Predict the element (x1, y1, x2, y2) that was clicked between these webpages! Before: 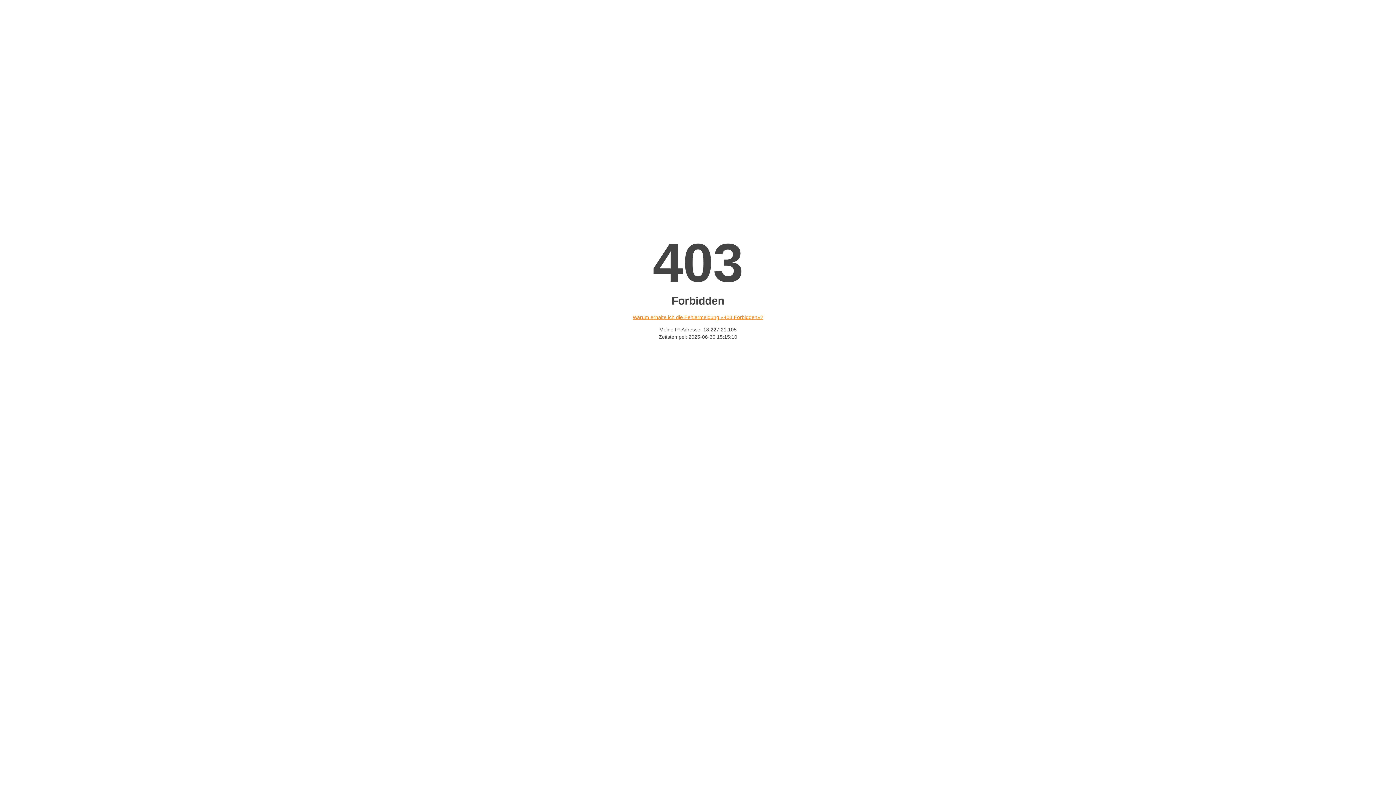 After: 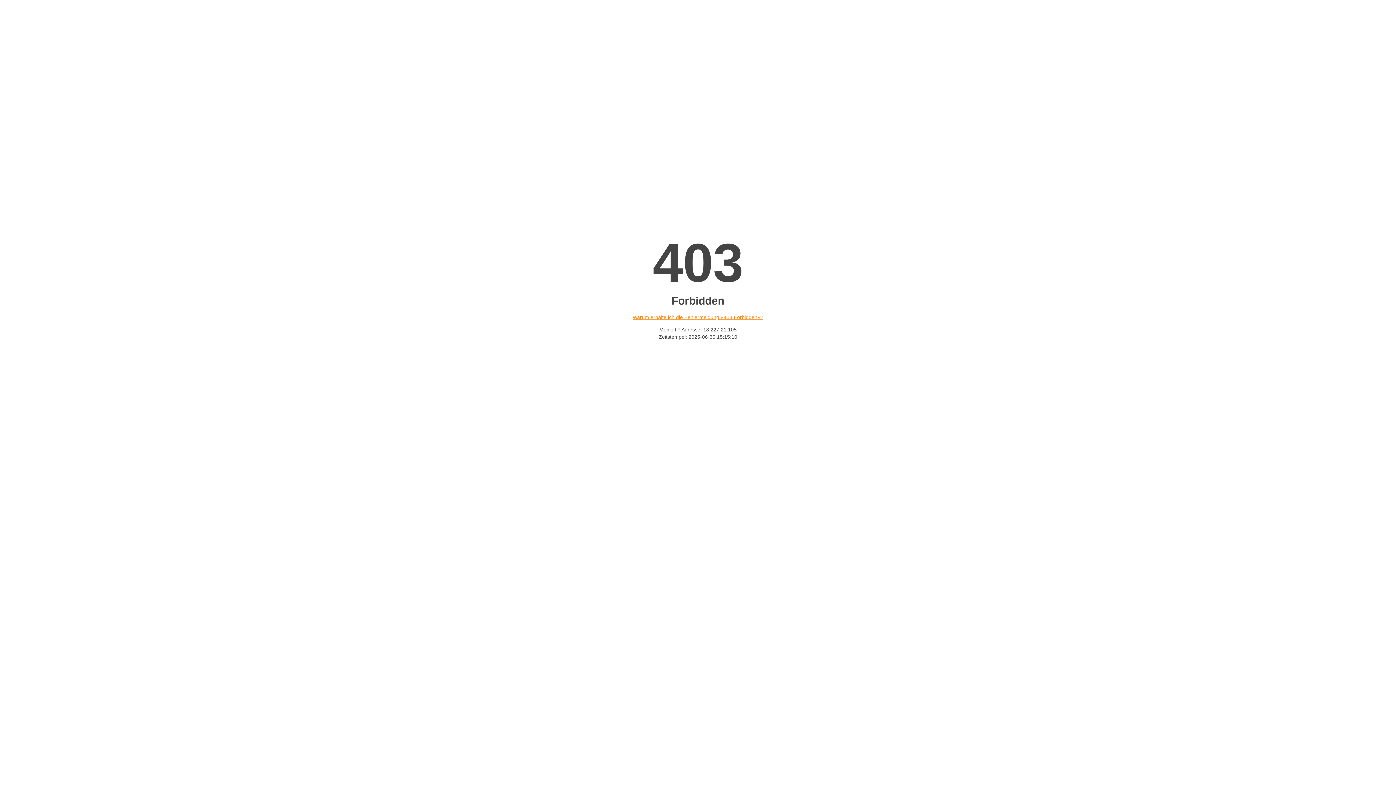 Action: label: Warum erhalte ich die Fehlermeldung «403 Forbidden»? bbox: (632, 314, 763, 320)